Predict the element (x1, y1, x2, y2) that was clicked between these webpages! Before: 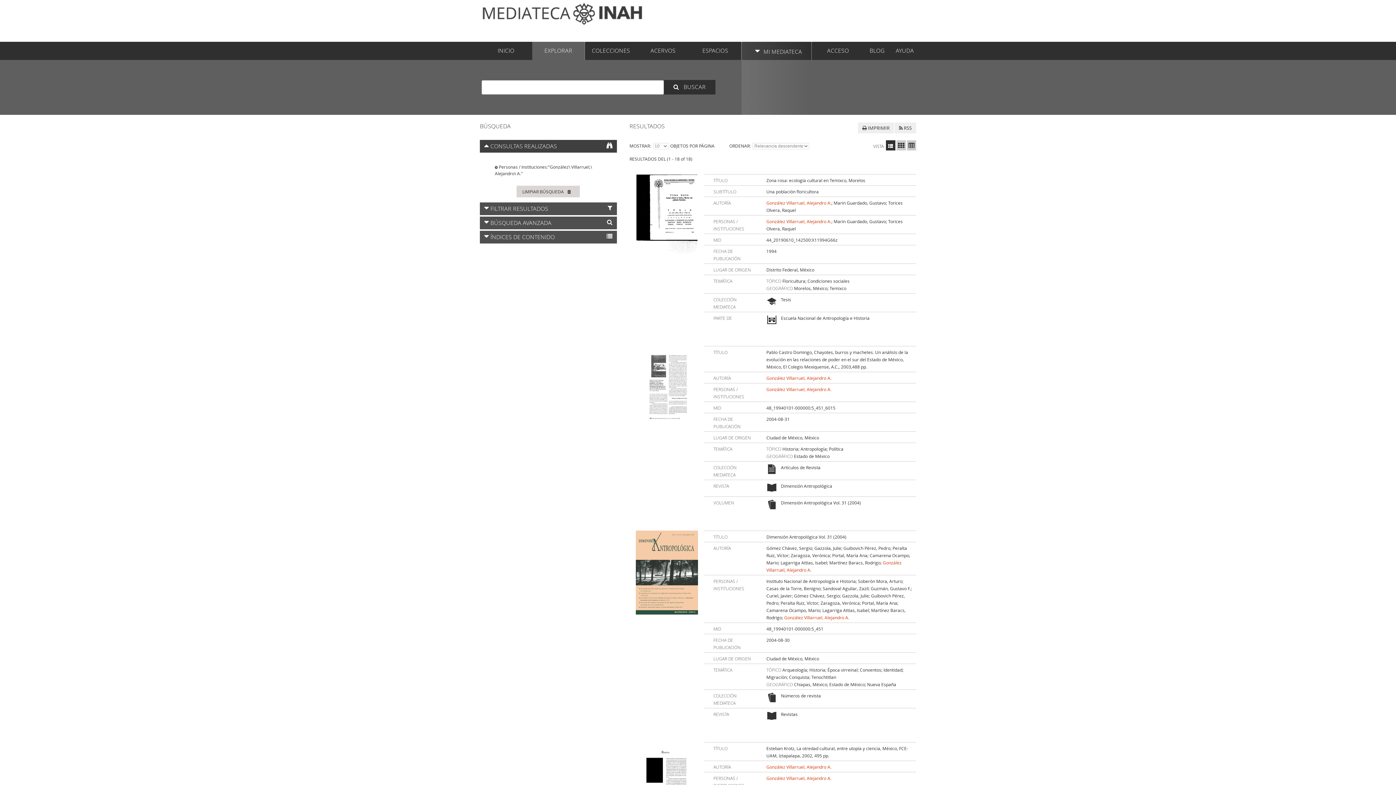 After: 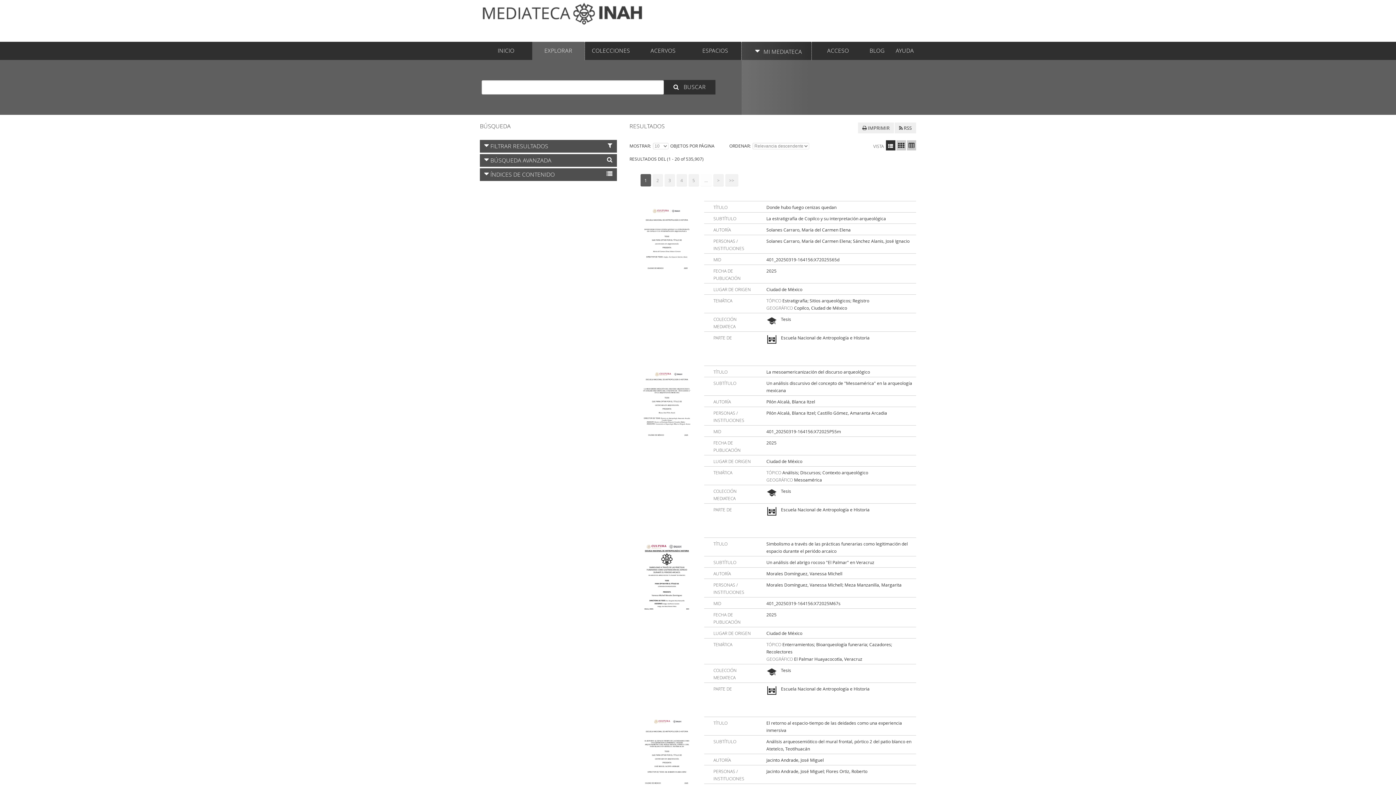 Action: label:  BUSCAR bbox: (663, 80, 715, 94)